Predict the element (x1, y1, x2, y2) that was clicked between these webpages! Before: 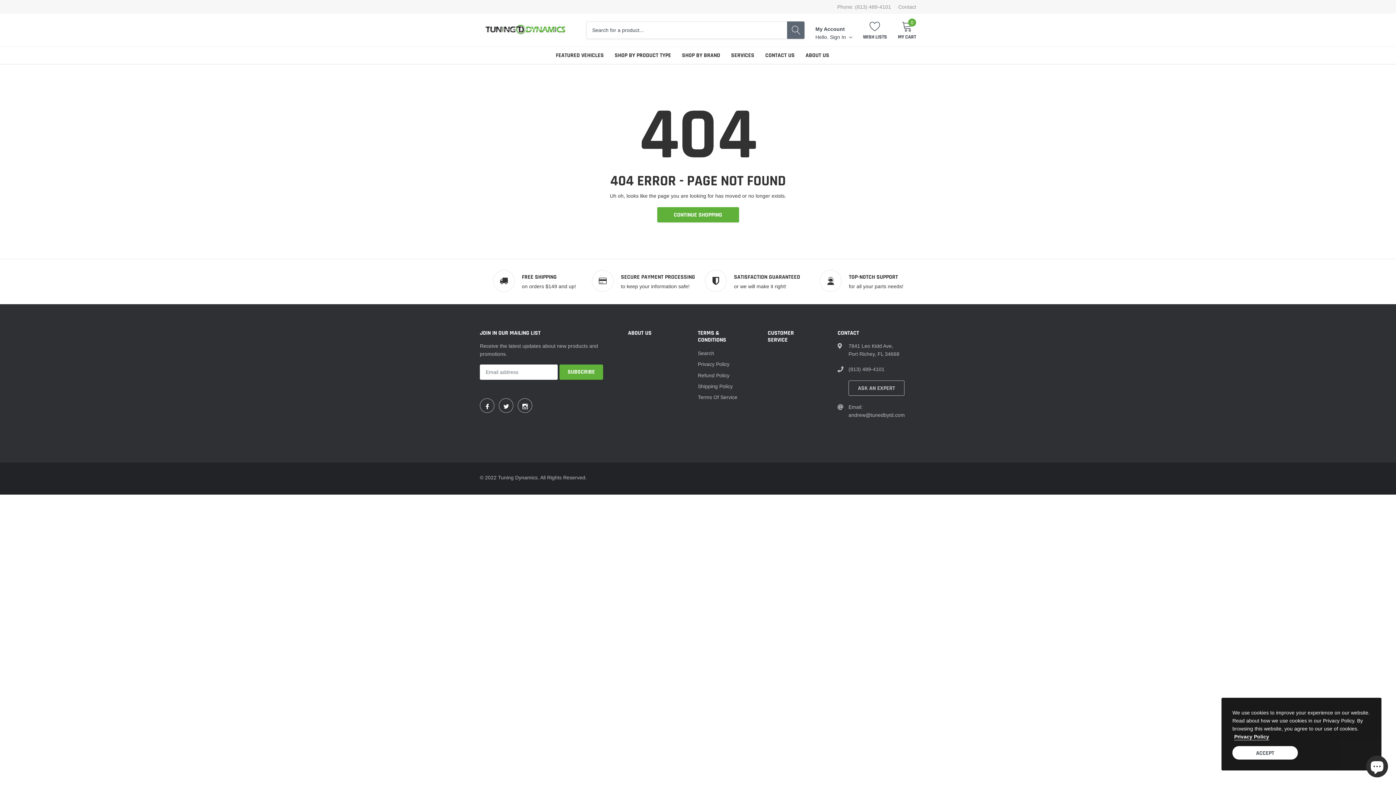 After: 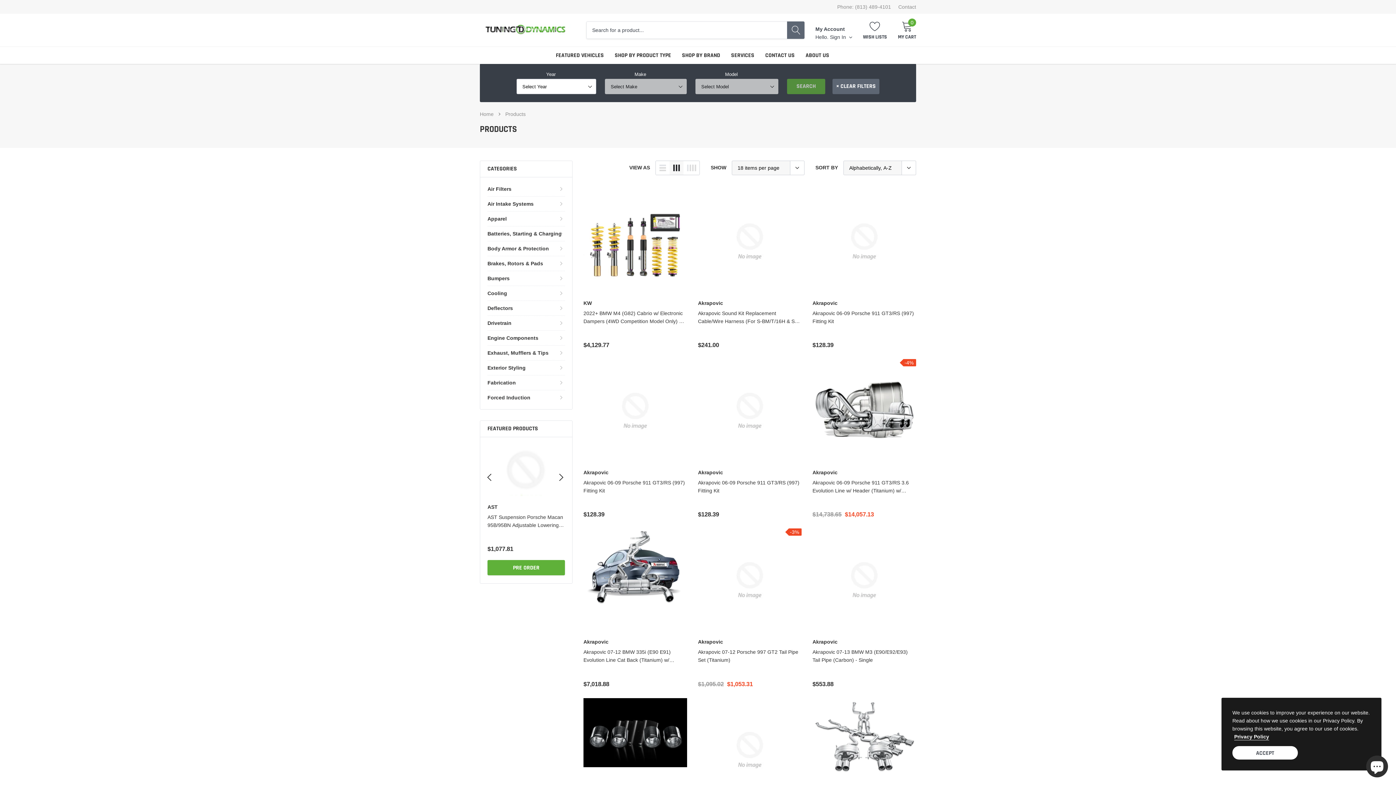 Action: bbox: (614, 51, 671, 59) label: link